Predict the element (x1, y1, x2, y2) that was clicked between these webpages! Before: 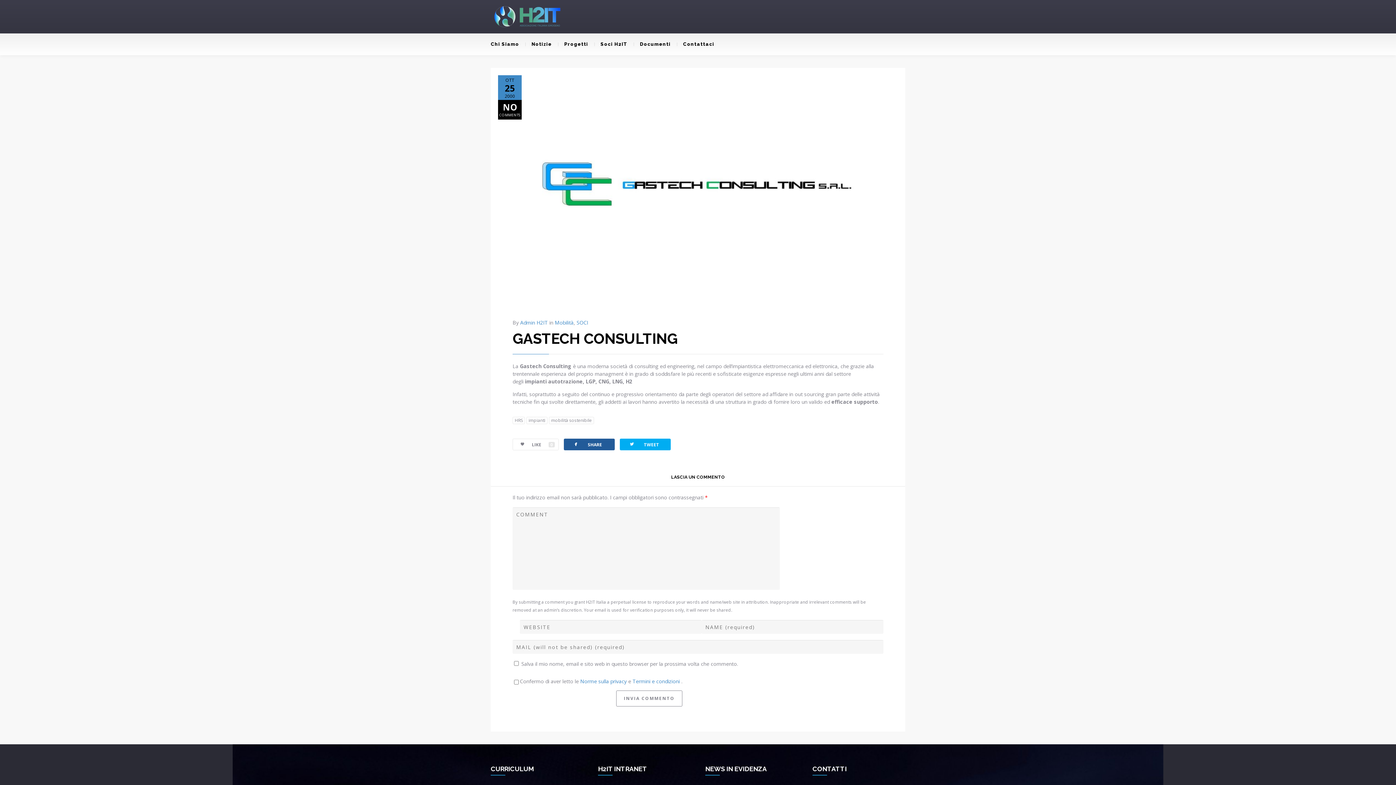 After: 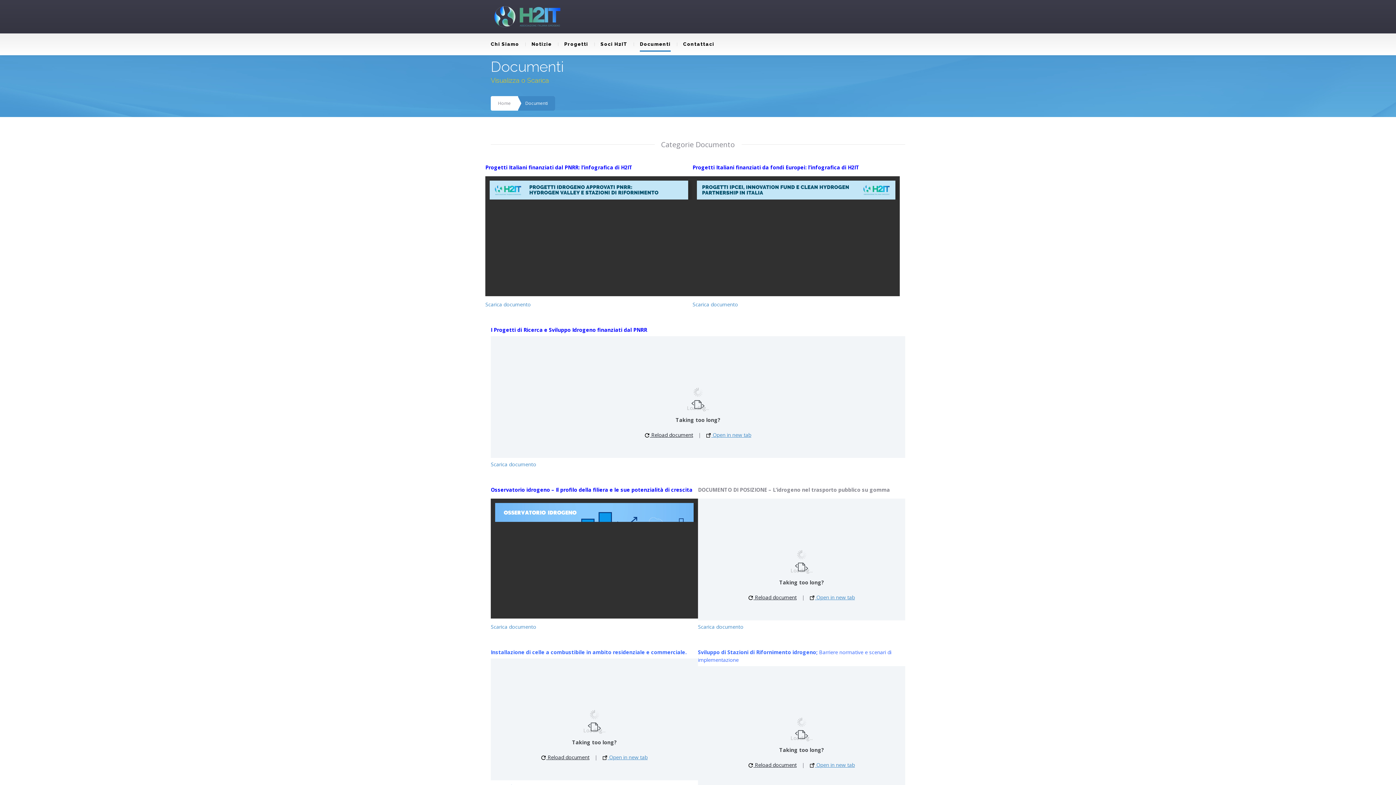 Action: label: Documenti bbox: (633, 33, 677, 55)